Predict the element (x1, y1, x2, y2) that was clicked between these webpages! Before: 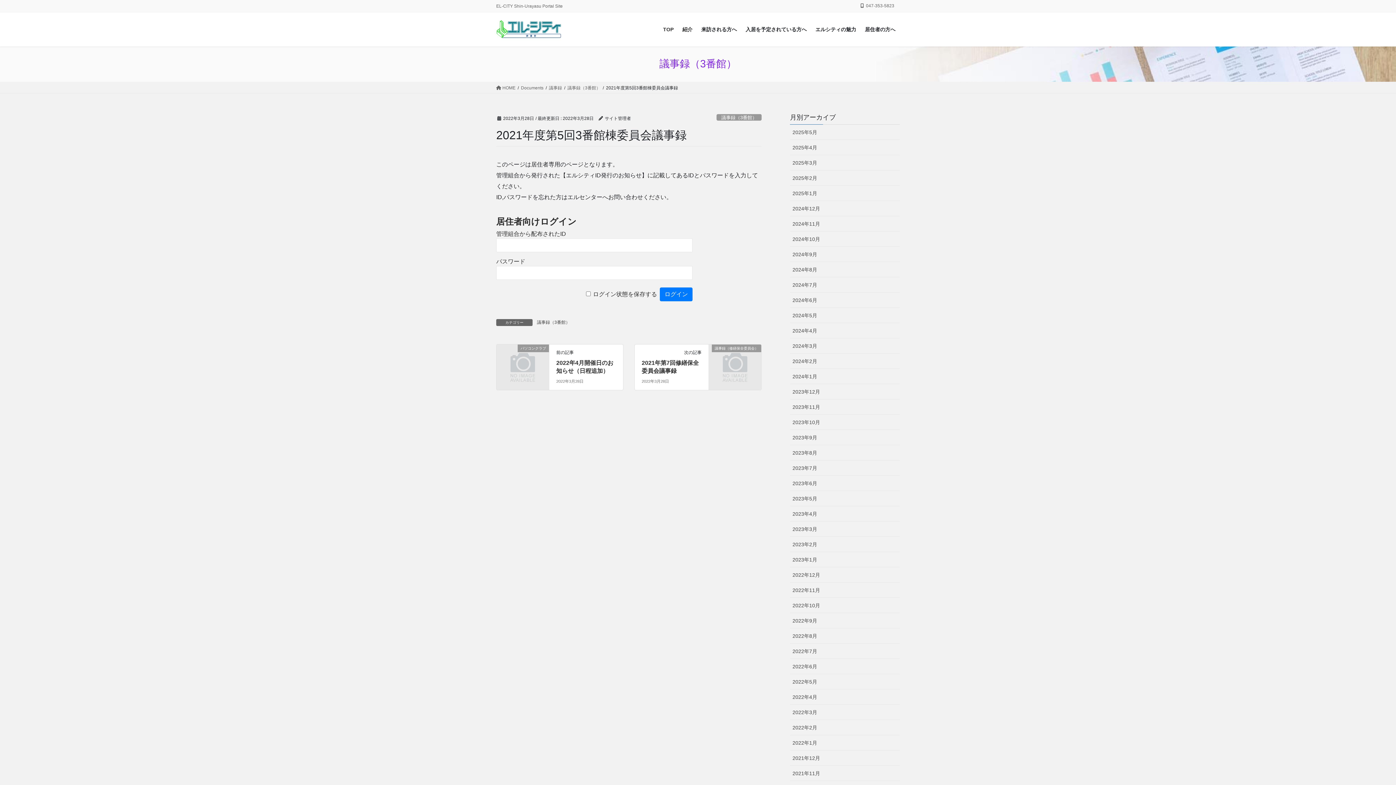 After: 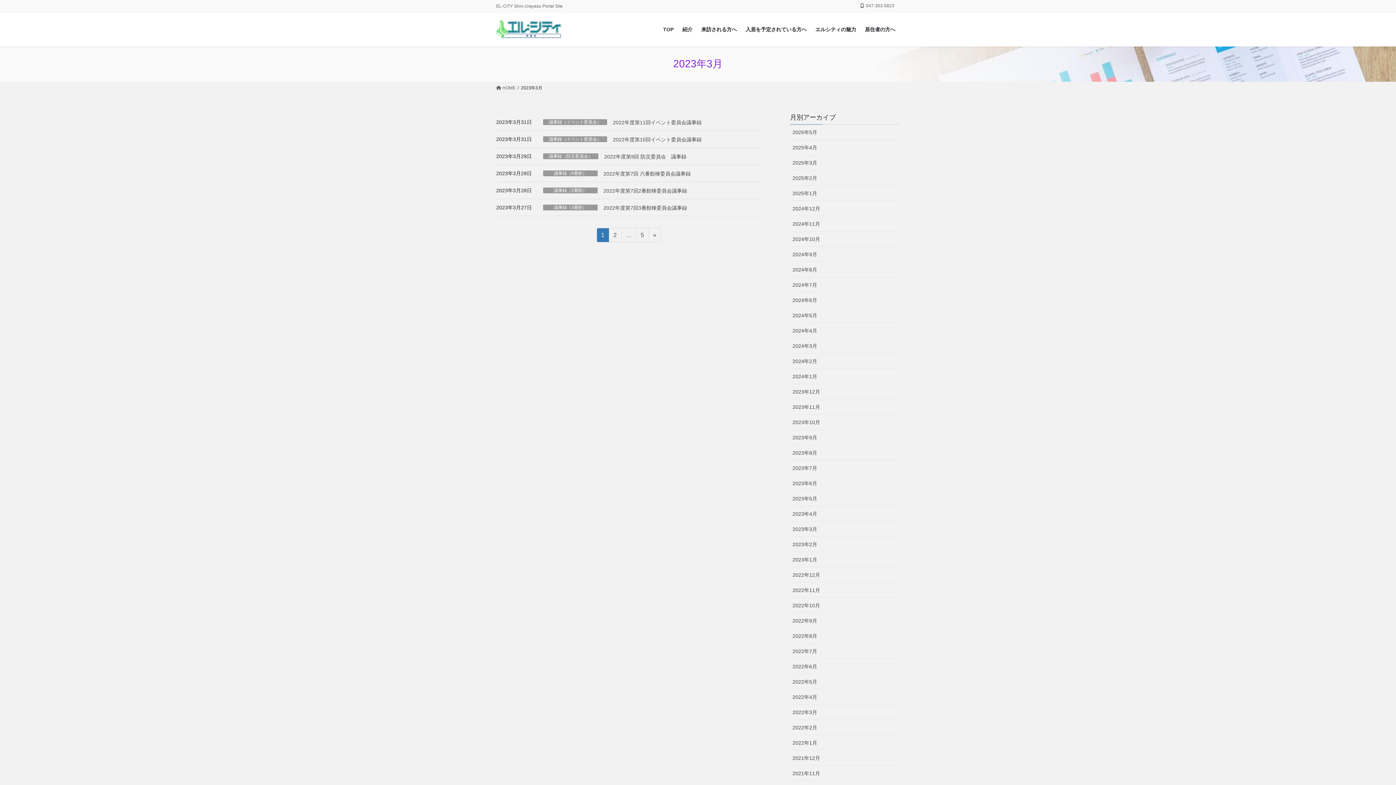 Action: bbox: (790, 521, 900, 537) label: 2023年3月